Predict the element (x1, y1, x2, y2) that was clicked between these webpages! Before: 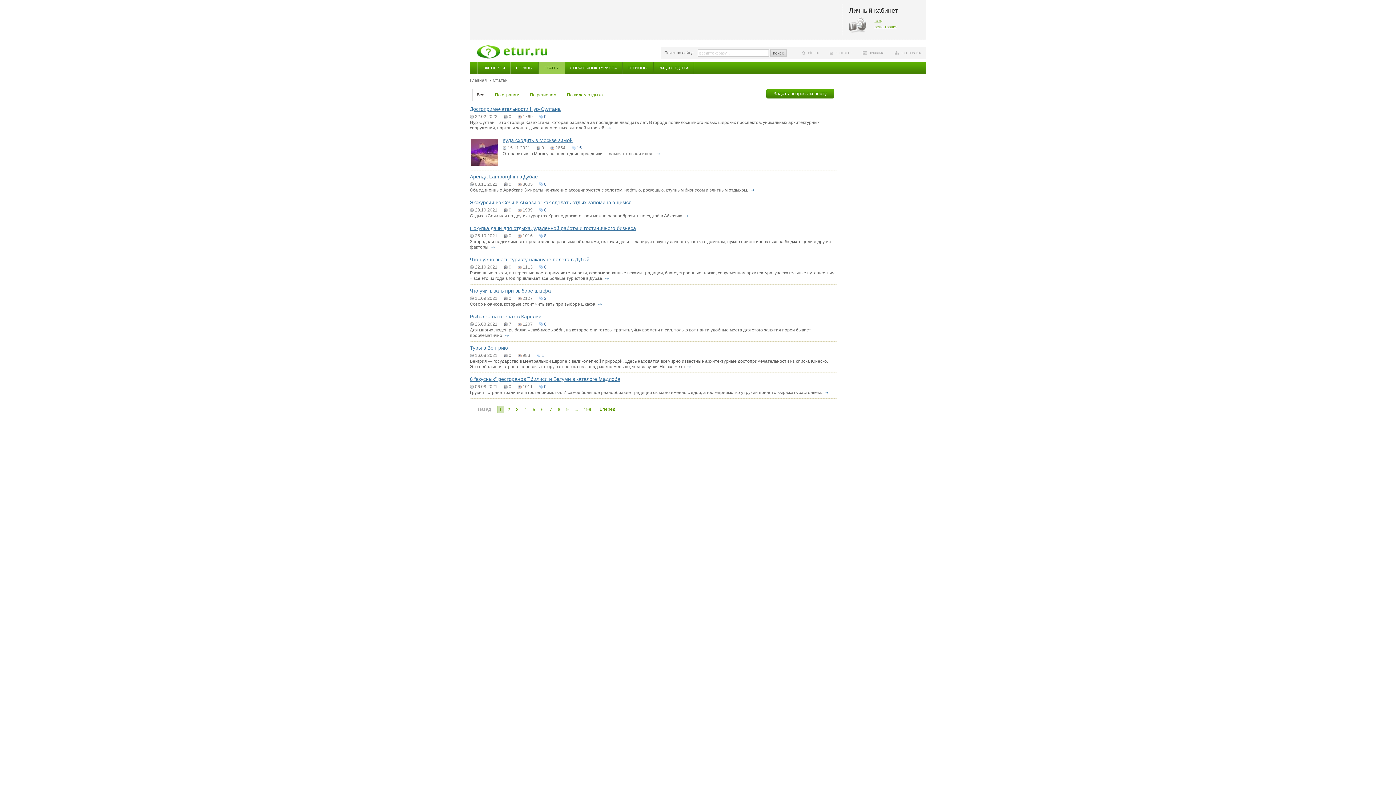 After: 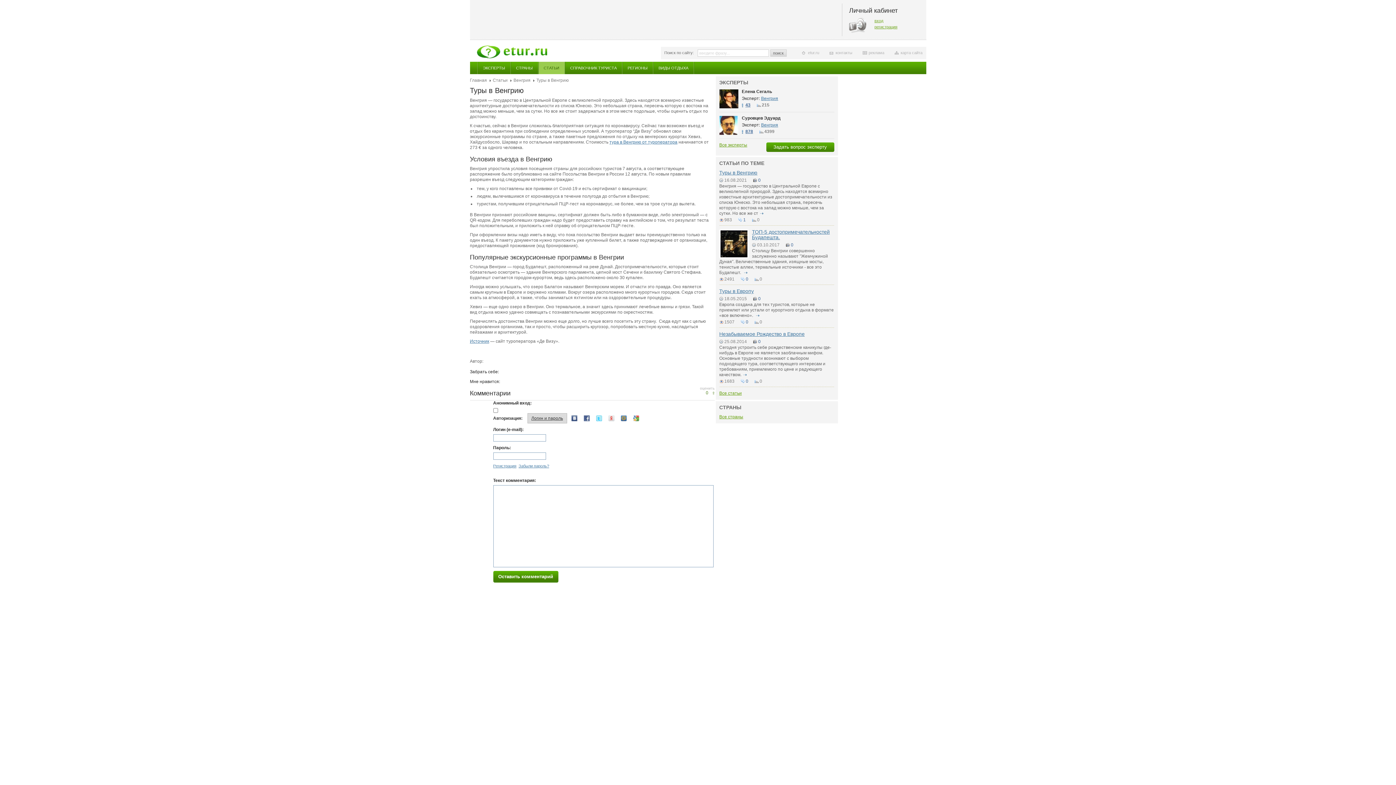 Action: label: Туры в Венгрию bbox: (470, 345, 508, 350)